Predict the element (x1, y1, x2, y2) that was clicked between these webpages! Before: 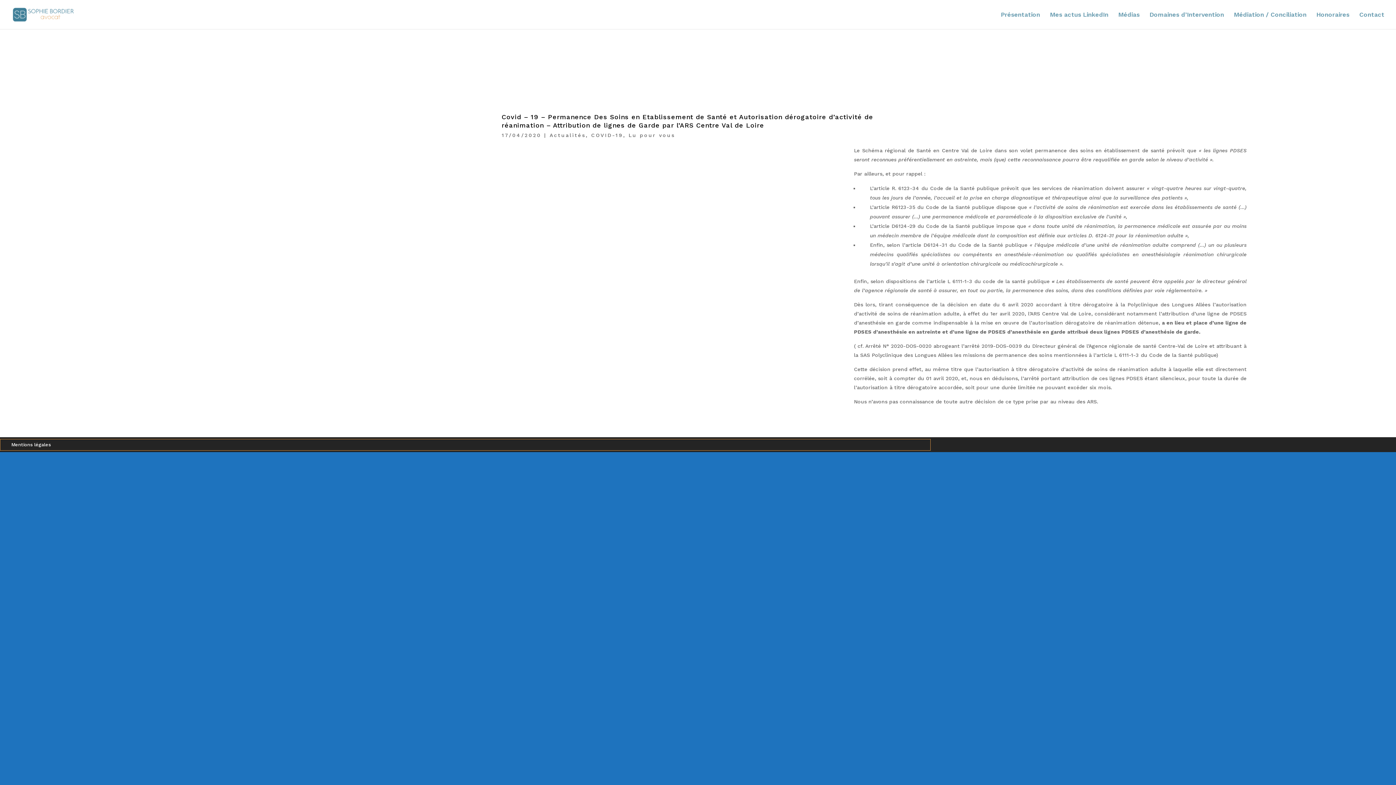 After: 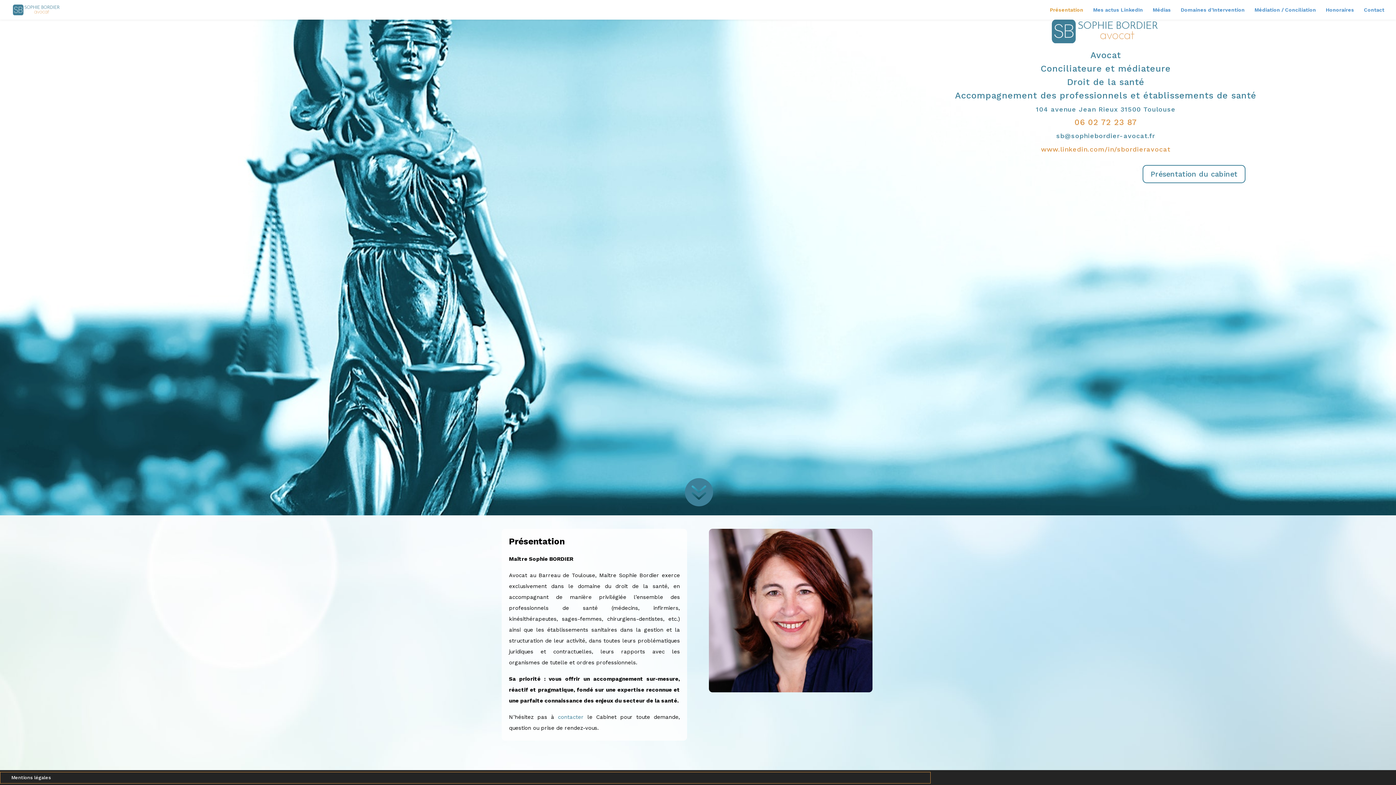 Action: label: Présentation bbox: (1001, 12, 1040, 29)